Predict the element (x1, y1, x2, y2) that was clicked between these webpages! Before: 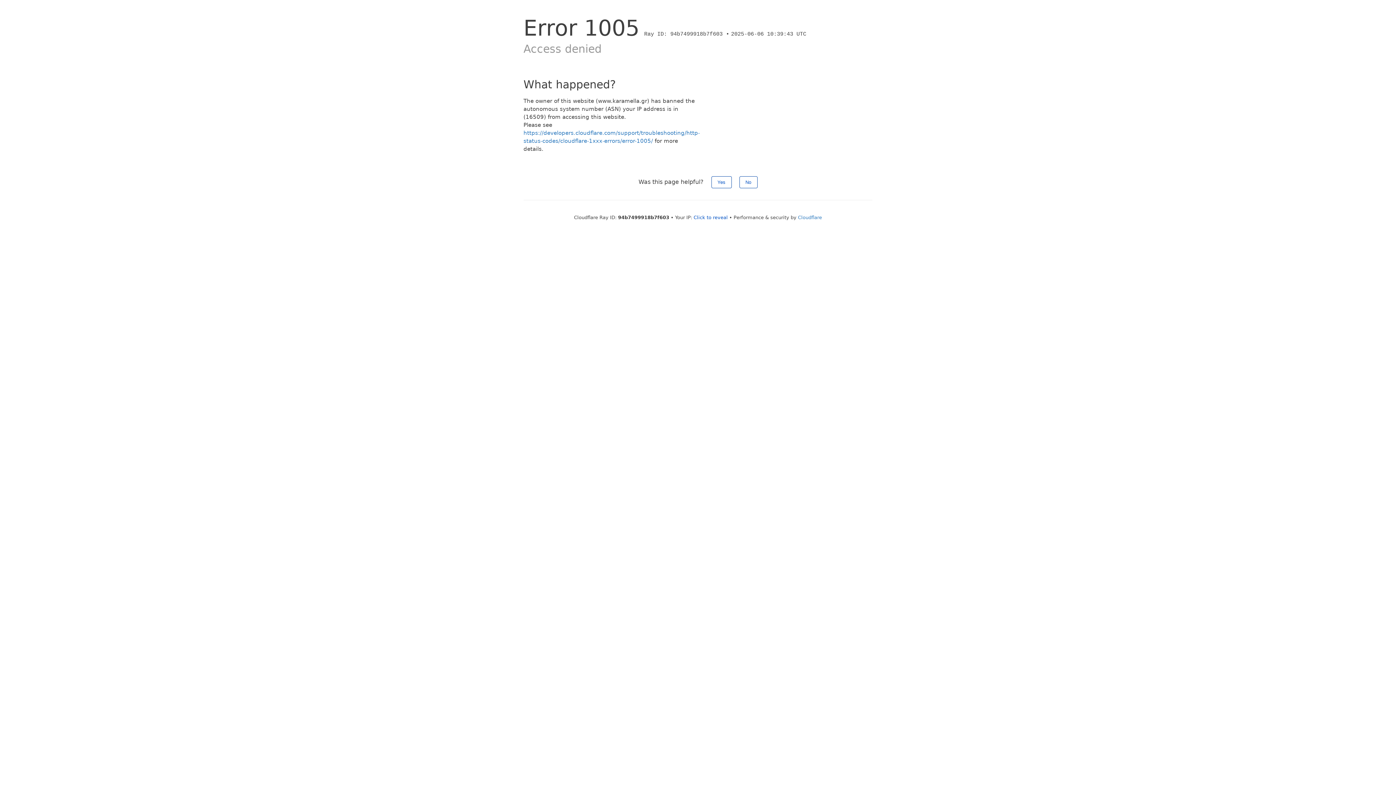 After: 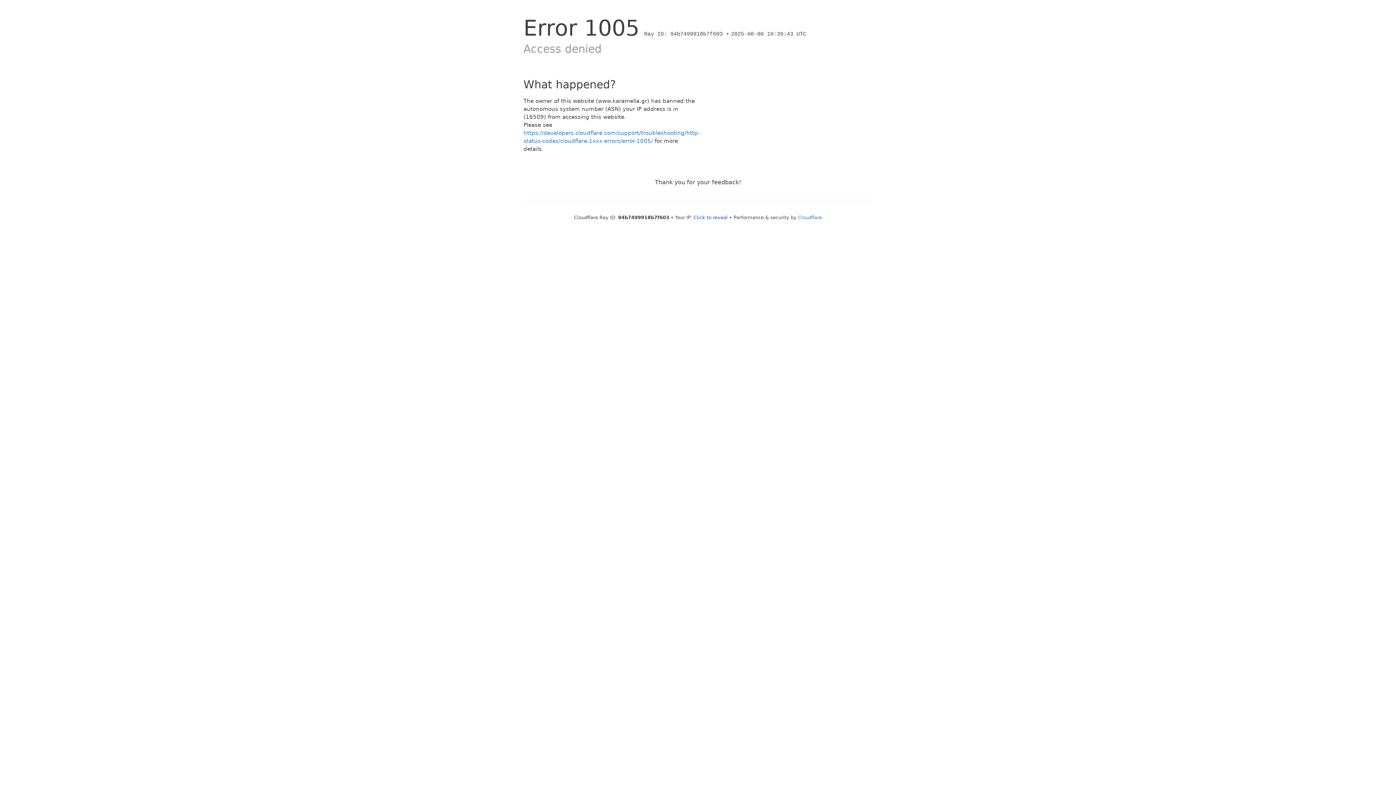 Action: bbox: (739, 176, 757, 188) label: No